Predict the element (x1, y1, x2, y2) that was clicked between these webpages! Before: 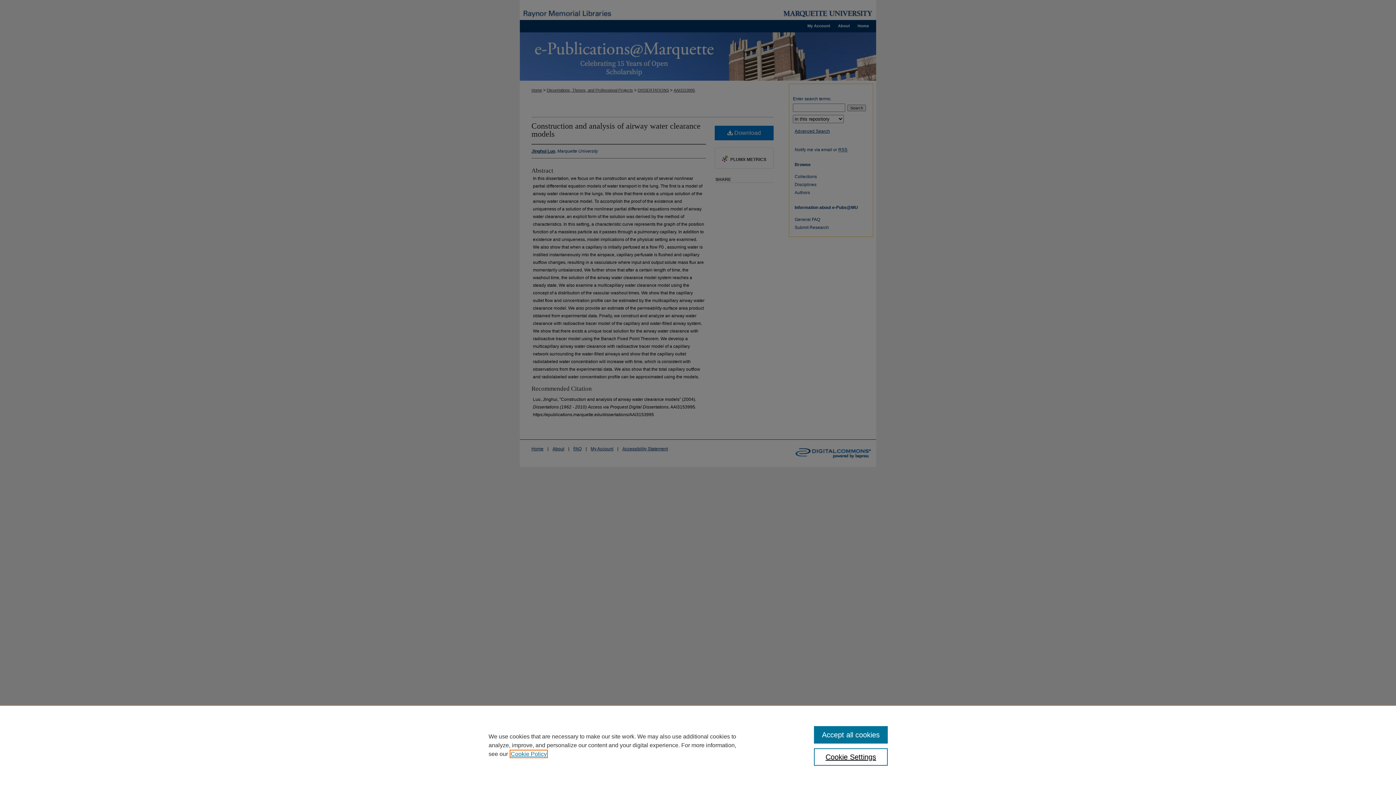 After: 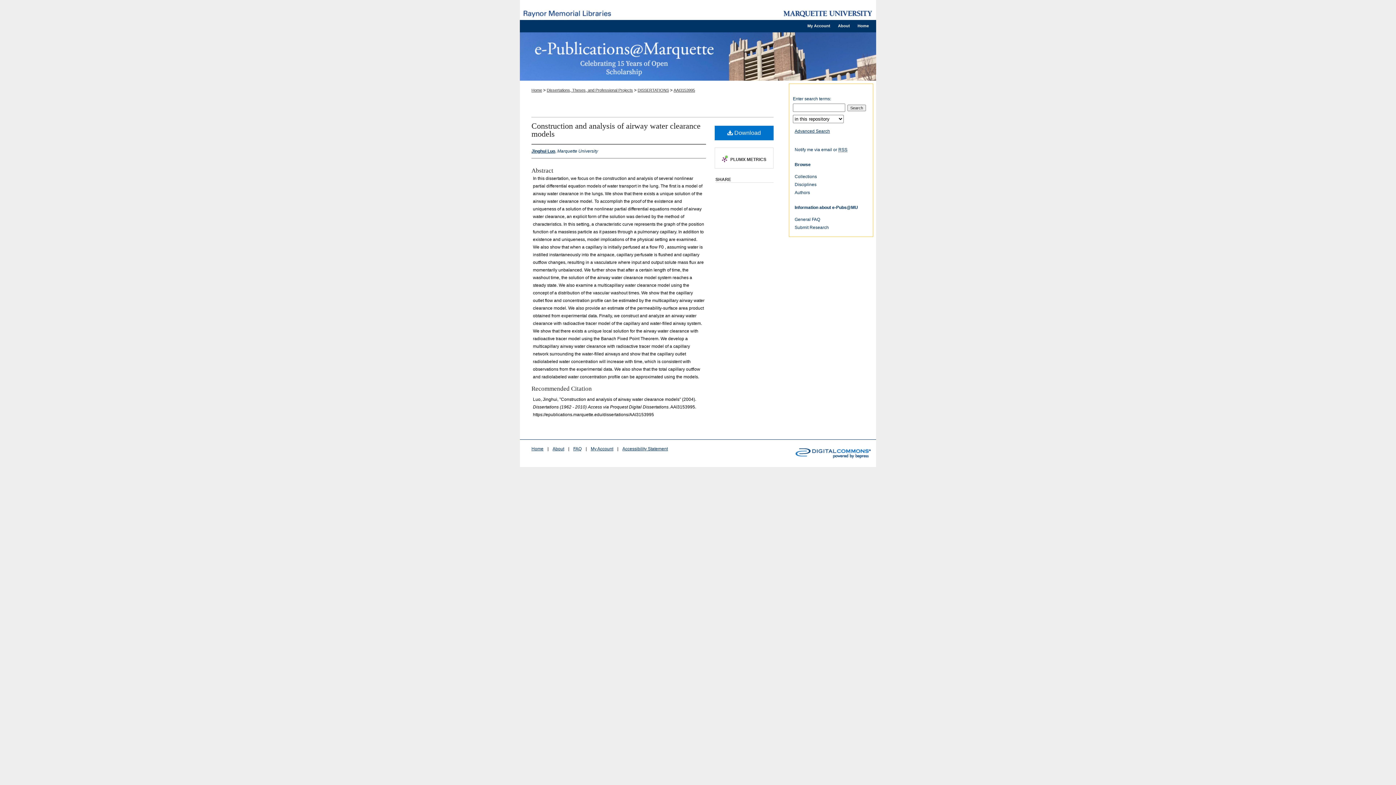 Action: bbox: (814, 726, 887, 744) label: Accept all cookies